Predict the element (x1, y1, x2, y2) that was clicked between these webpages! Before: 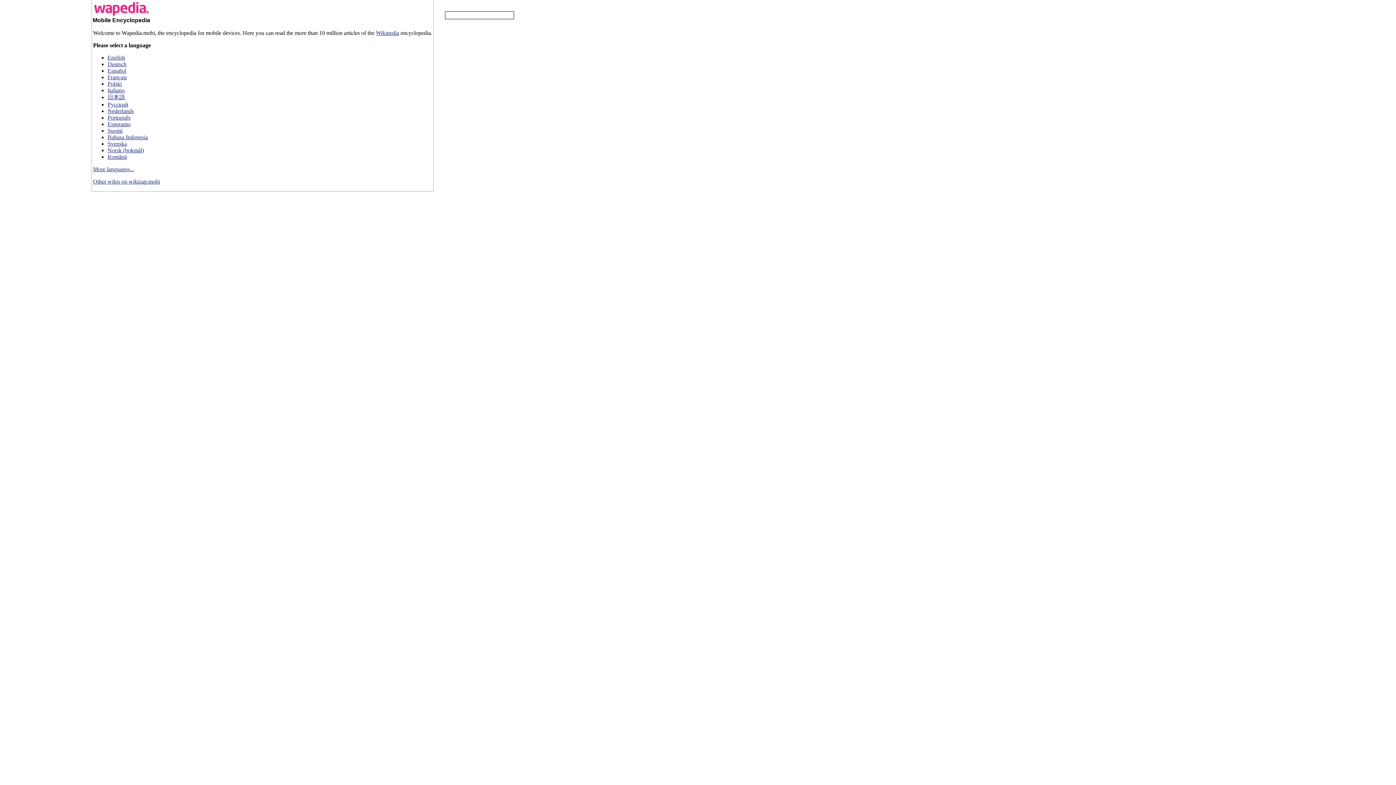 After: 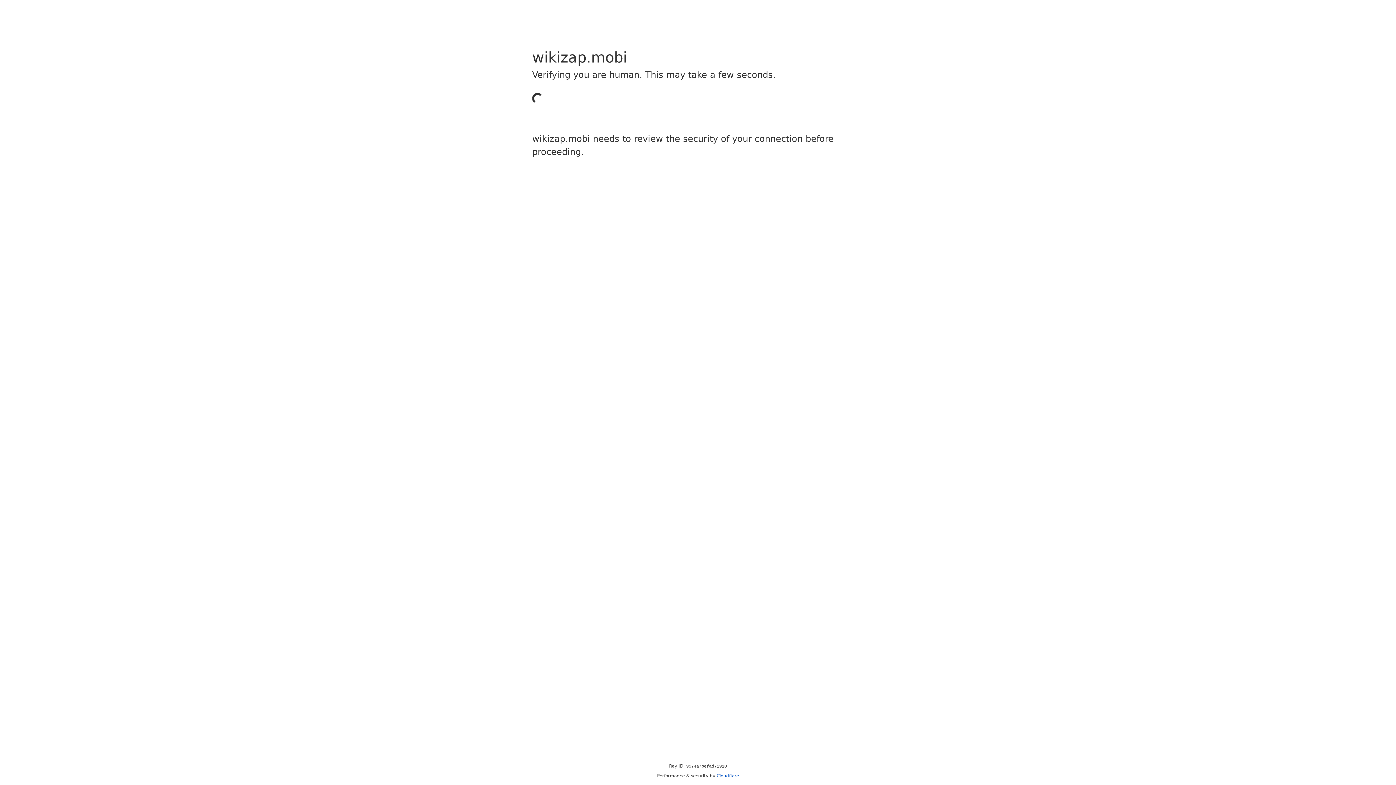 Action: bbox: (93, 178, 160, 184) label: Other wikis on wikizap.mobi